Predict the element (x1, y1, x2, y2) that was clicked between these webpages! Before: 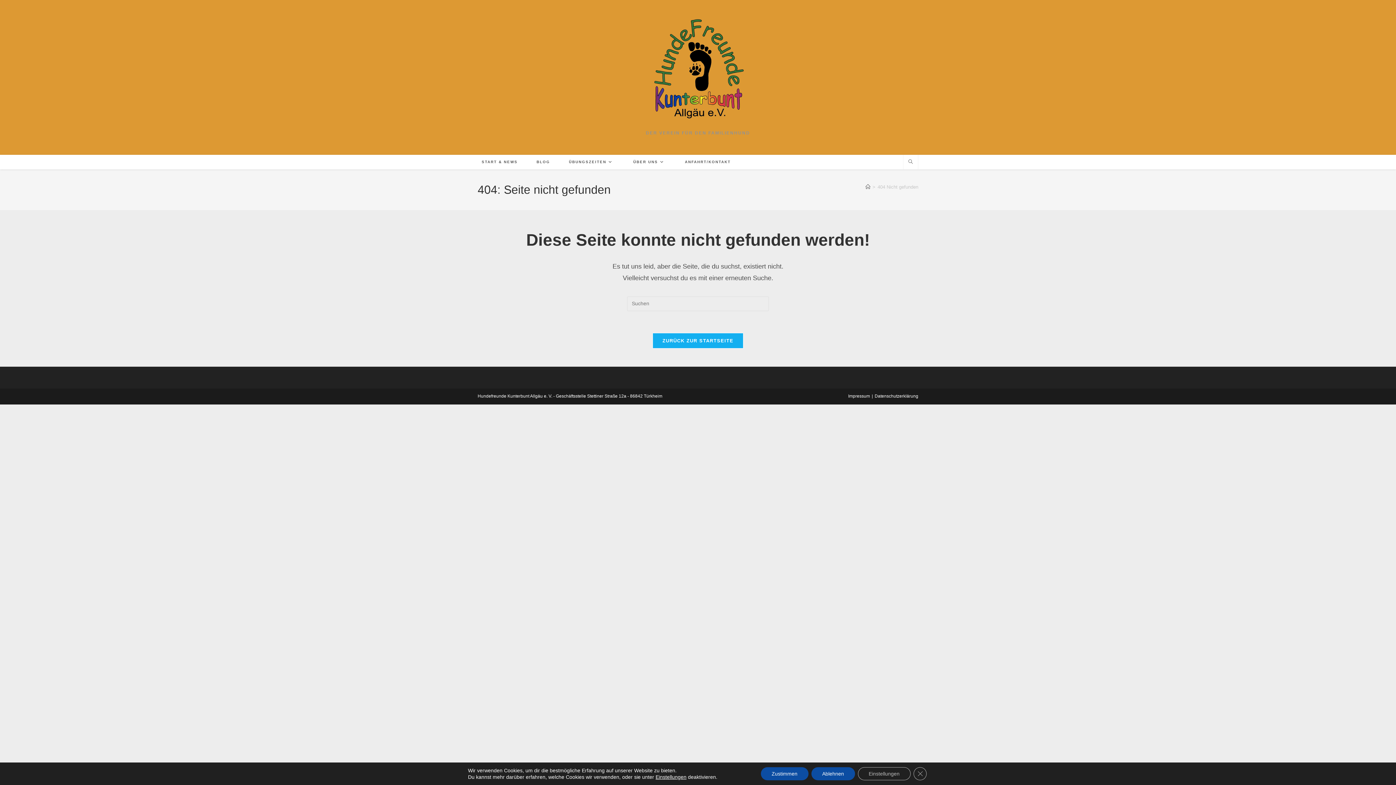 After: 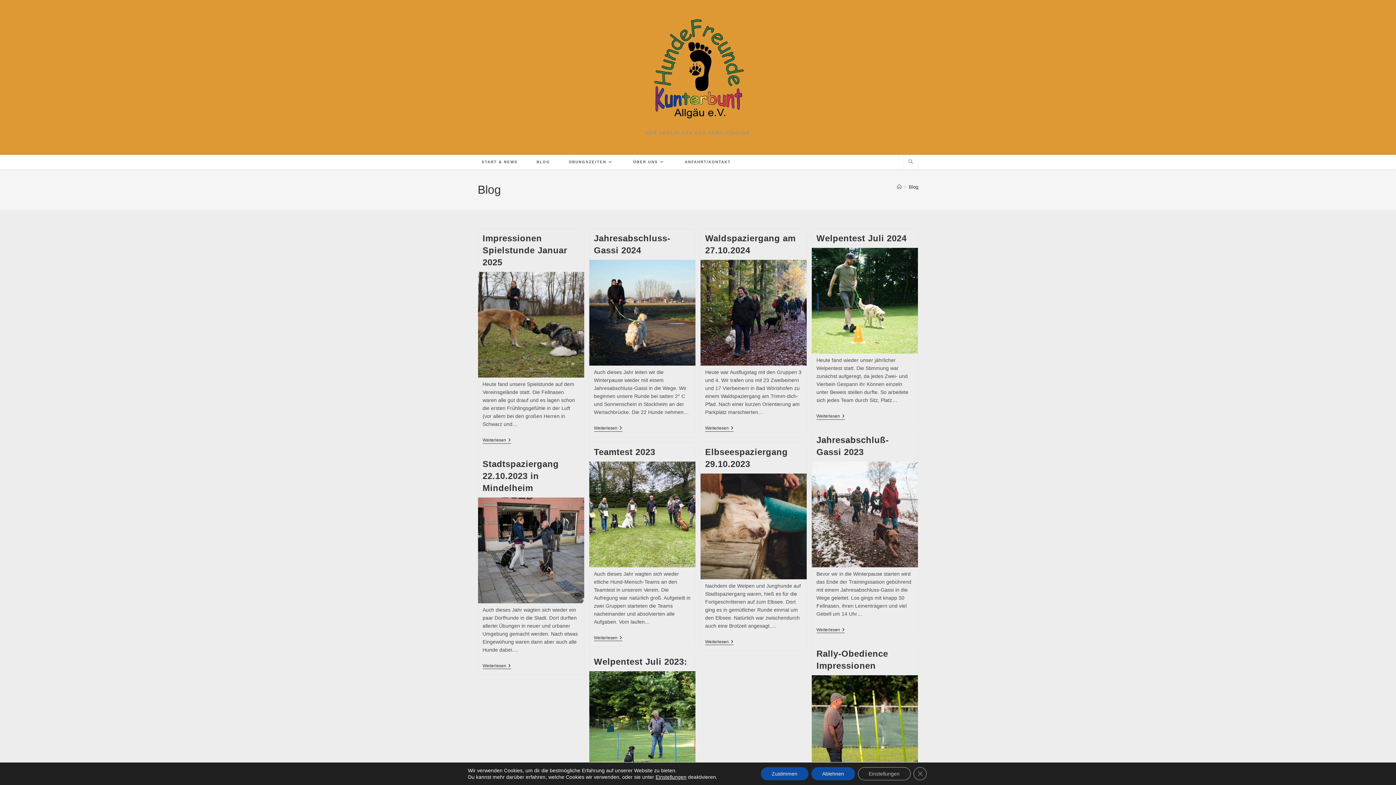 Action: label: BLOG bbox: (527, 154, 559, 169)